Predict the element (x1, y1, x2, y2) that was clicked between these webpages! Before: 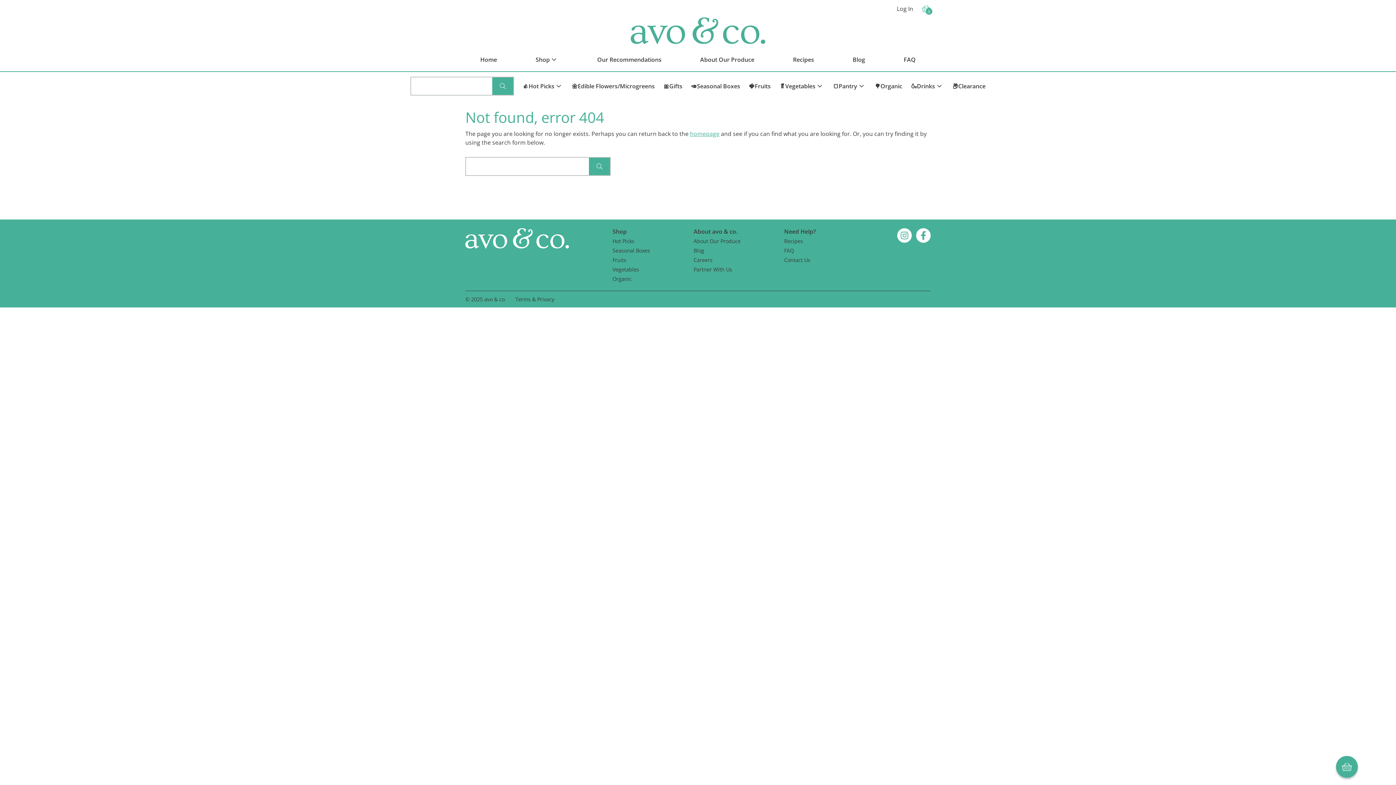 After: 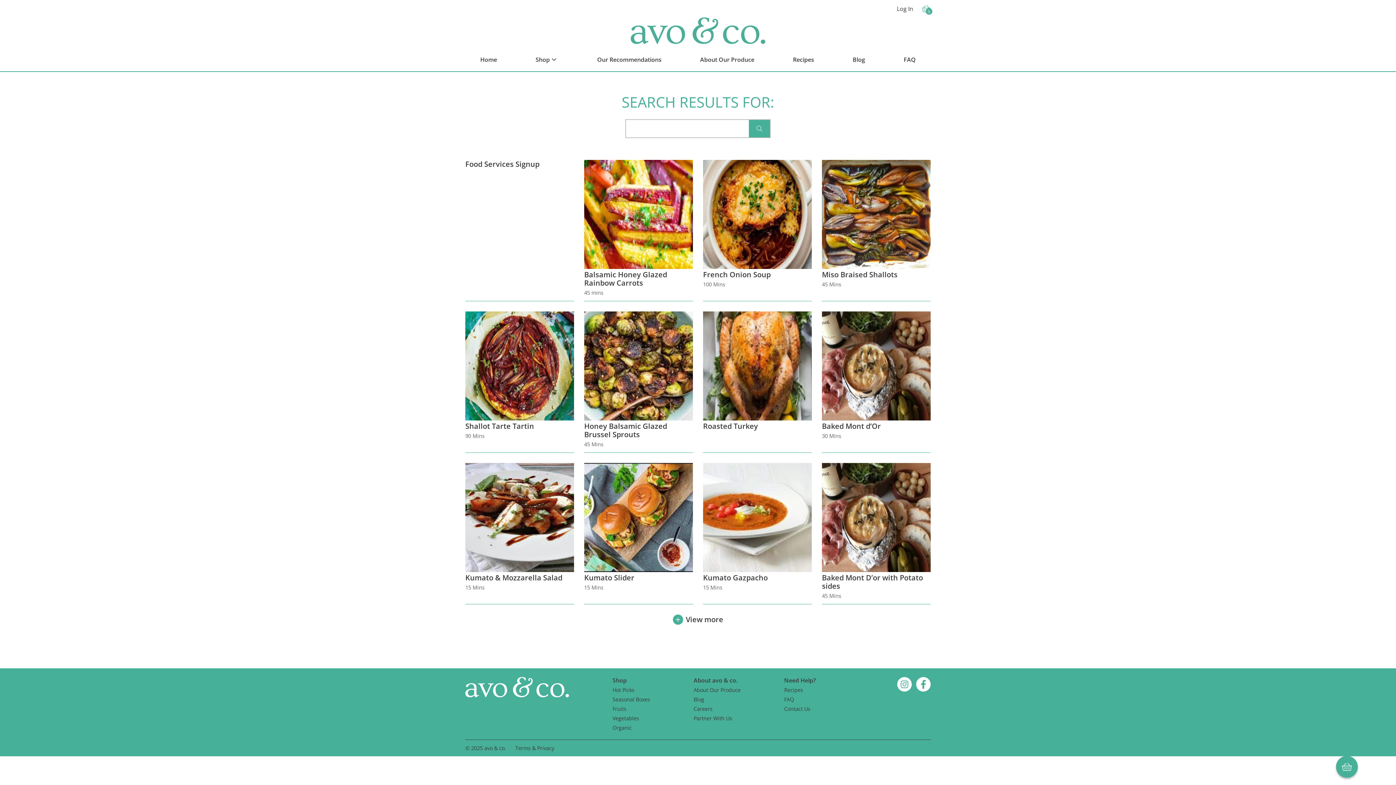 Action: bbox: (589, 157, 610, 175) label: SEARCH